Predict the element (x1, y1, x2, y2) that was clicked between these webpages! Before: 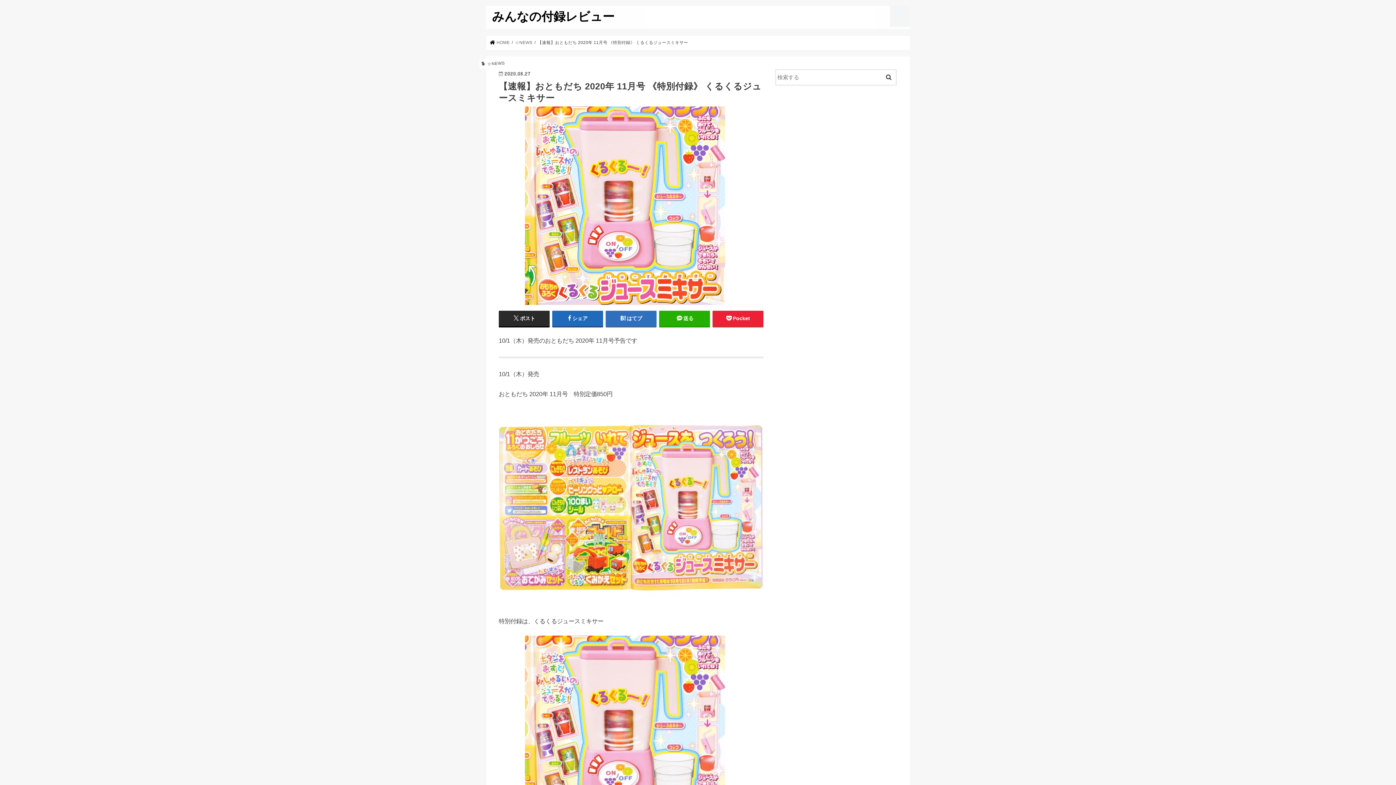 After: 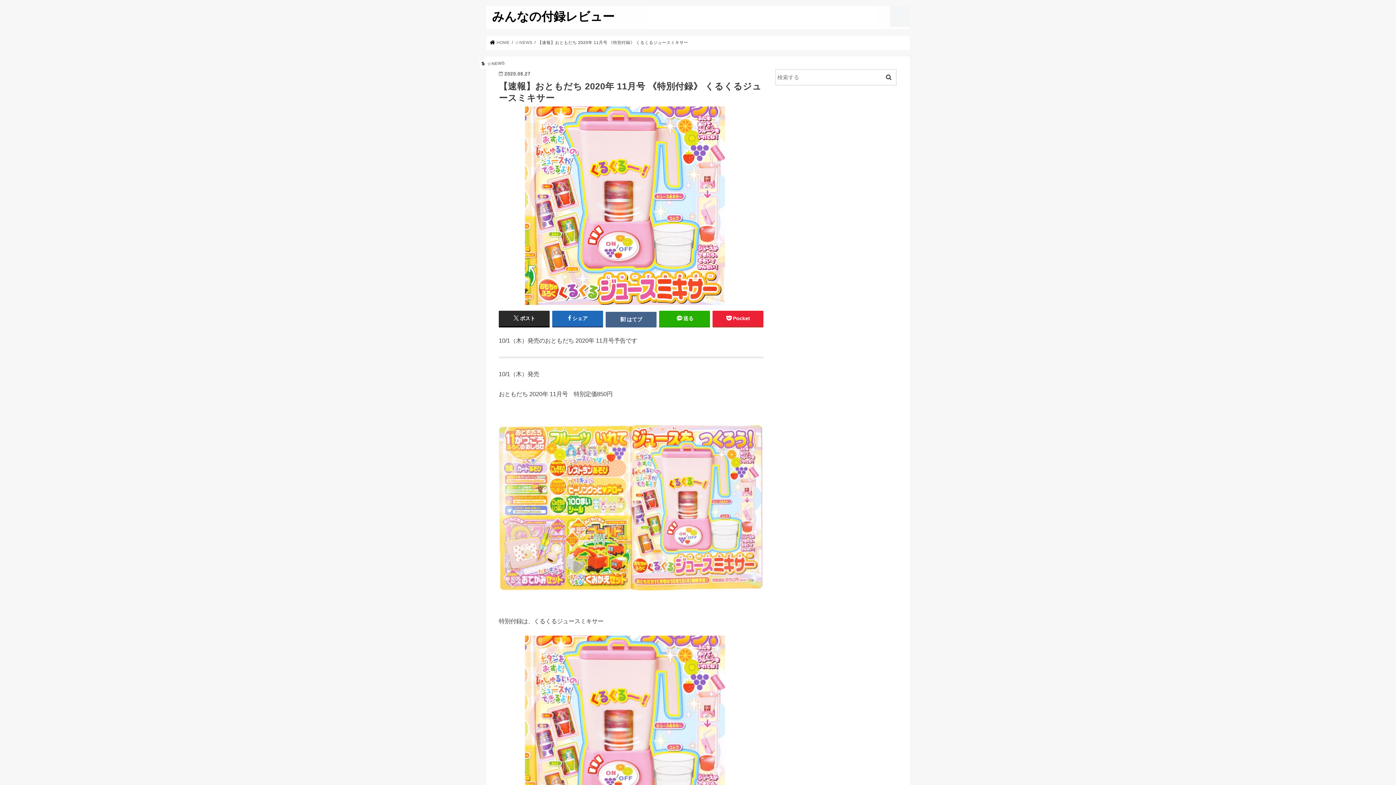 Action: bbox: (605, 311, 656, 326) label: はてブ